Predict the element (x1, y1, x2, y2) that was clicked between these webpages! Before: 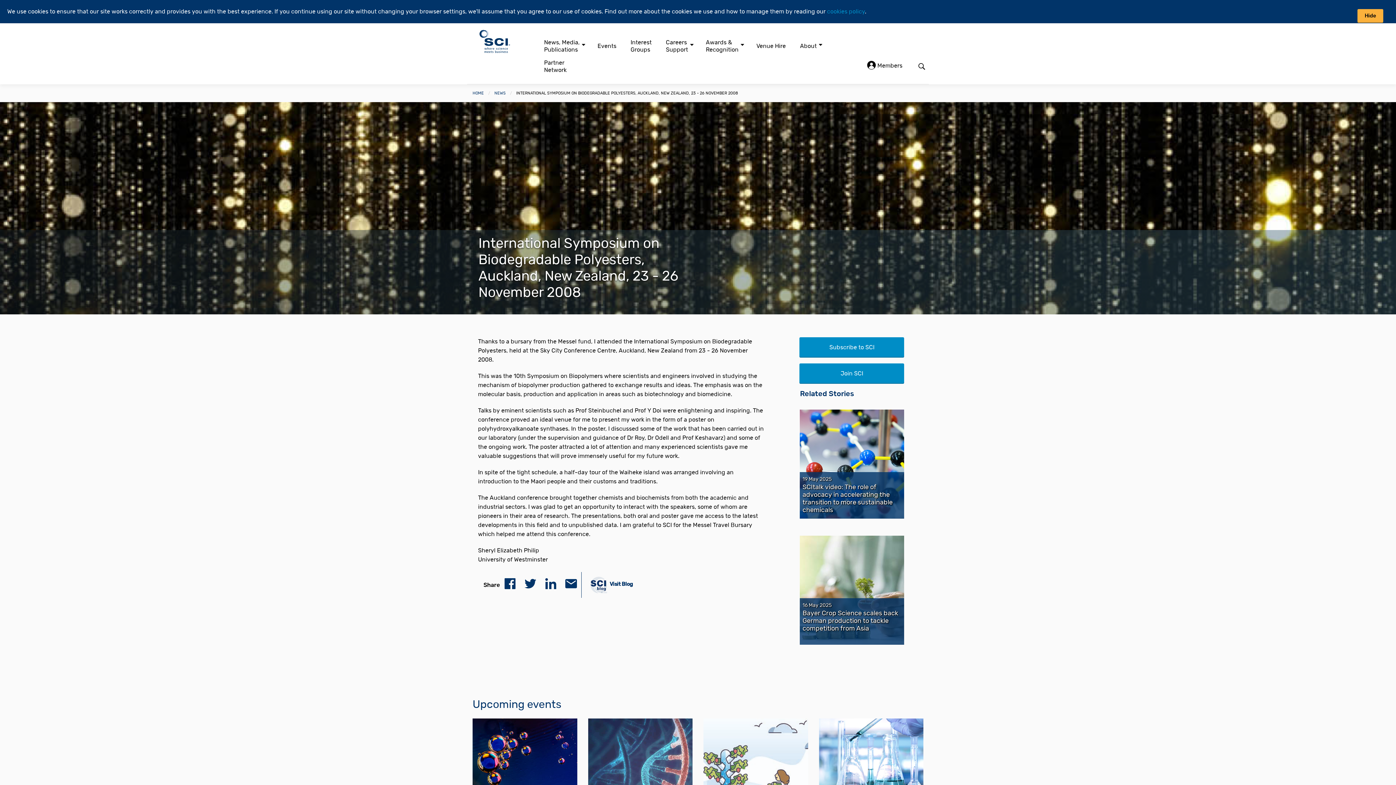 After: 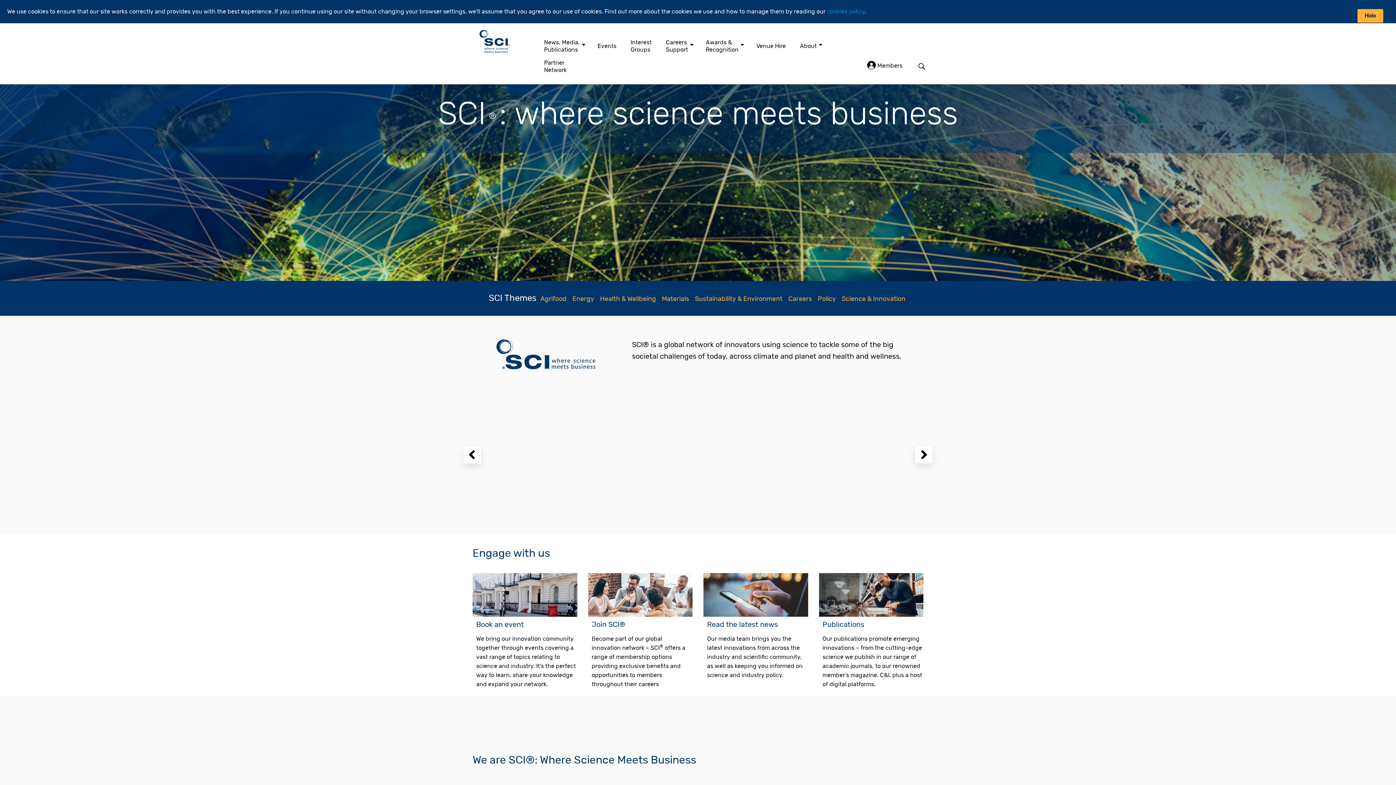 Action: label: HOME bbox: (472, 91, 484, 95)